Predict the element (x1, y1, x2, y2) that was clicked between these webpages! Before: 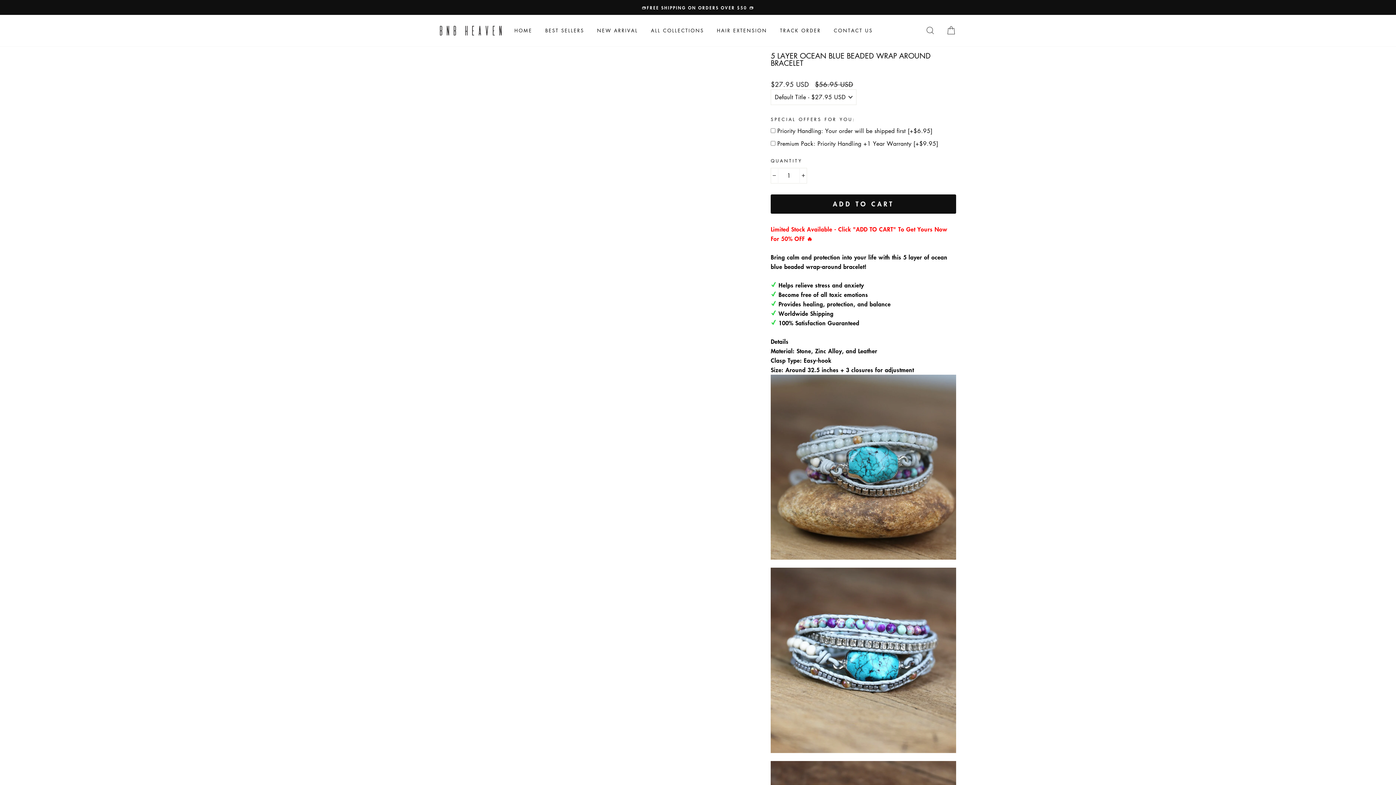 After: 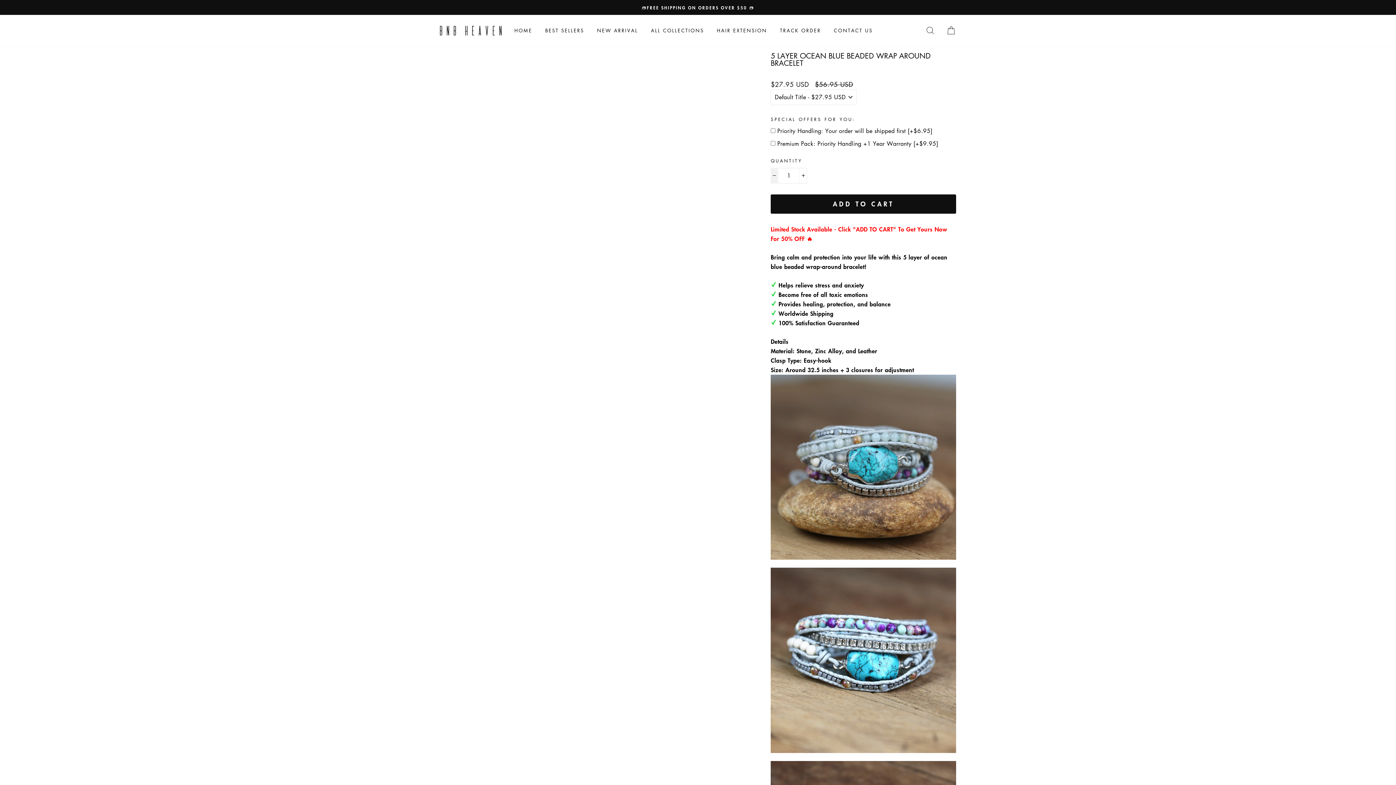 Action: label: Reduce item quantity by one bbox: (770, 167, 778, 183)